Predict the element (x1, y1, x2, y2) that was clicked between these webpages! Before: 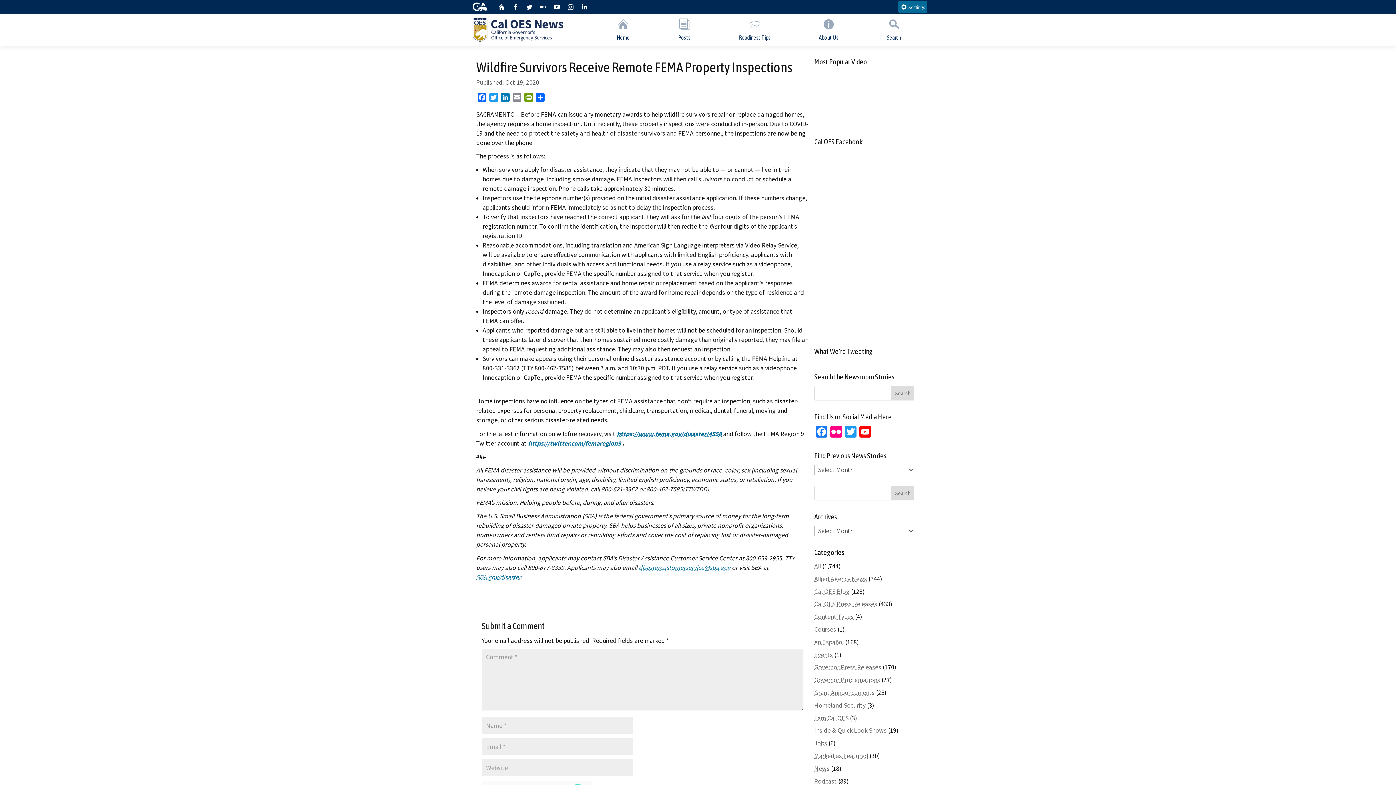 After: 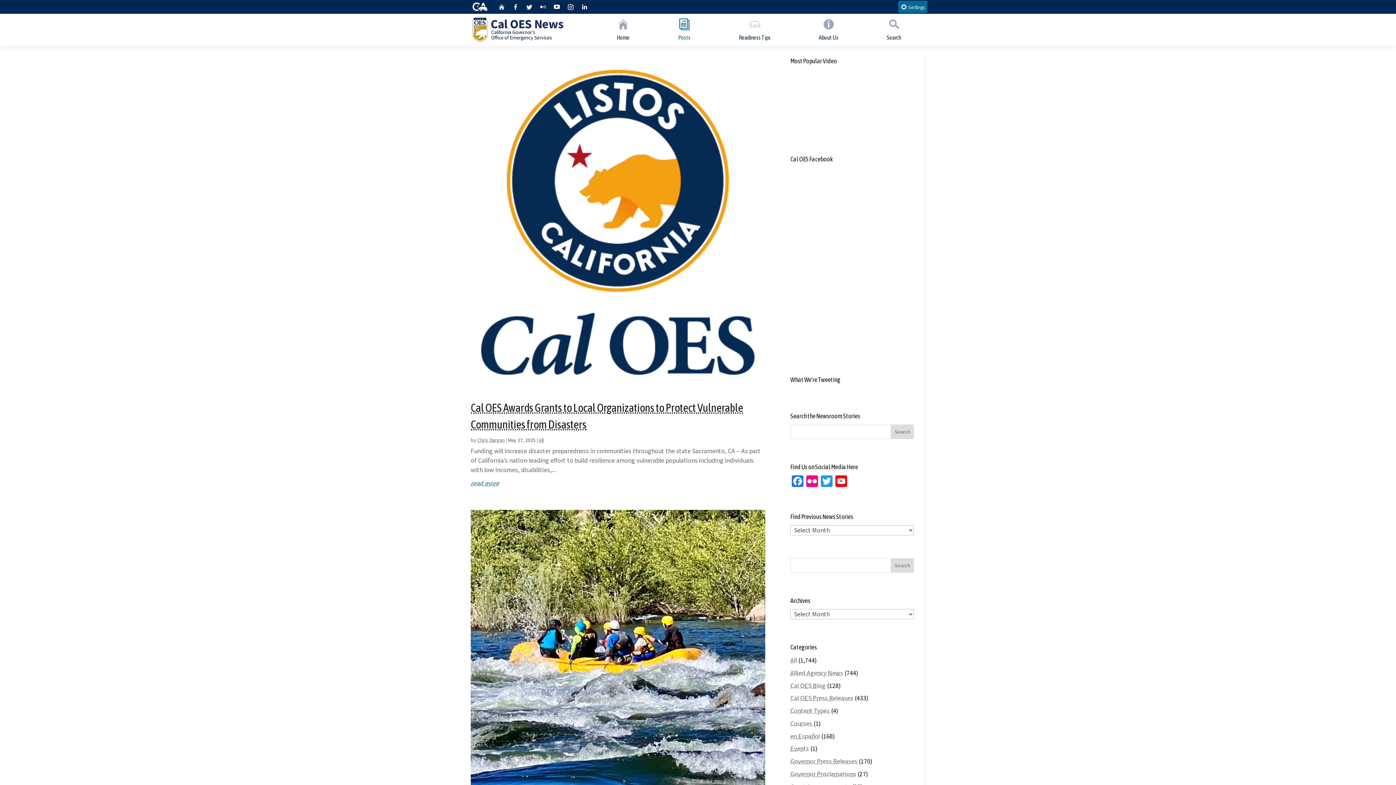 Action: bbox: (654, 13, 714, 46) label: Posts